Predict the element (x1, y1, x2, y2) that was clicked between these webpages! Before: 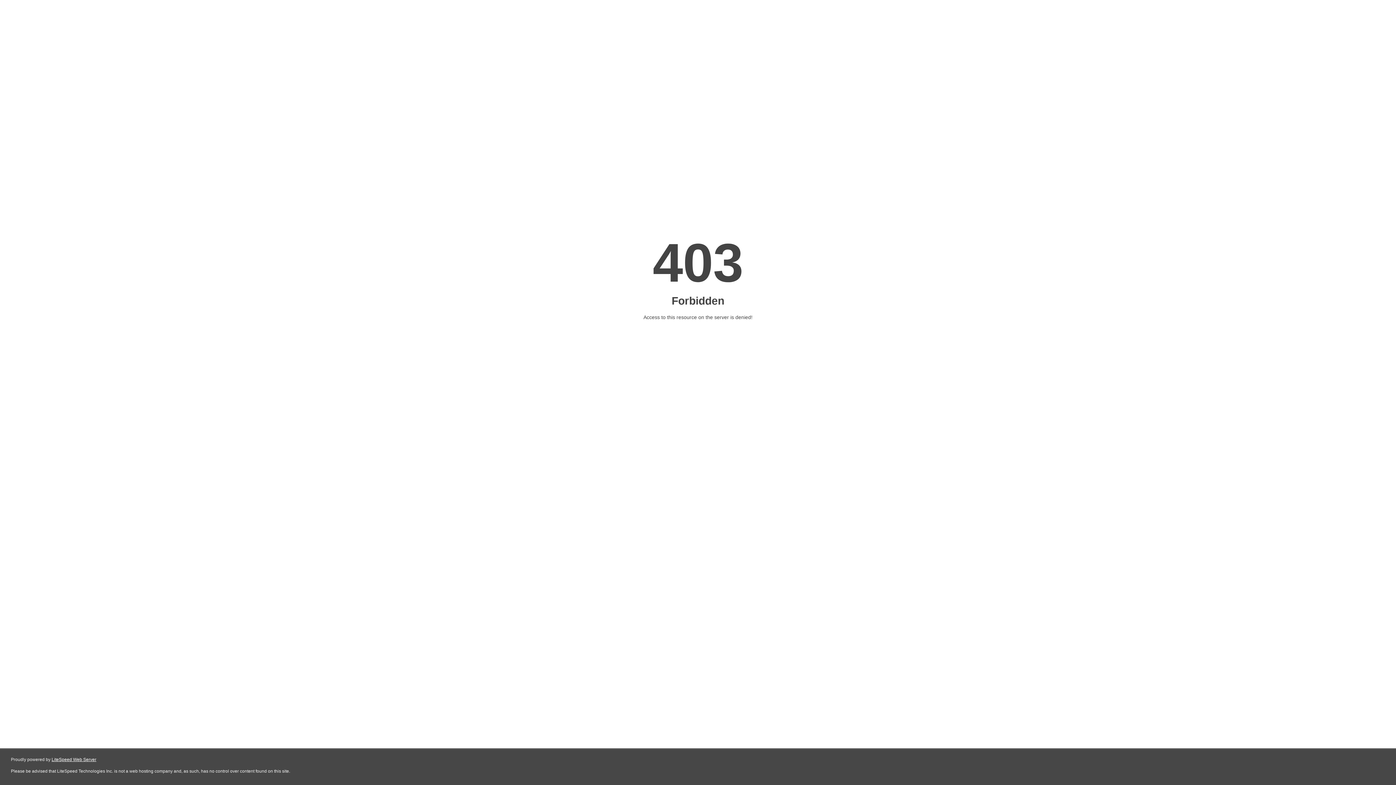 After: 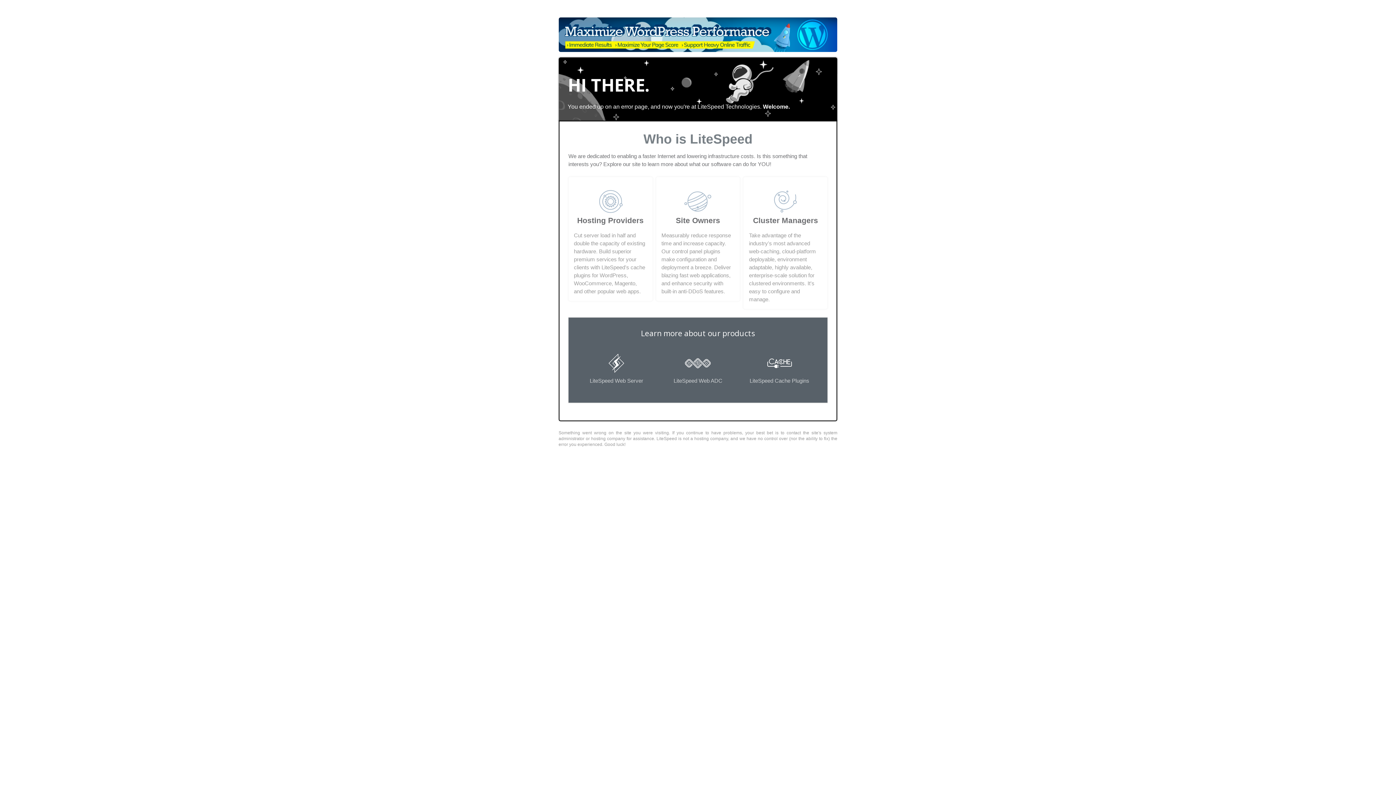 Action: bbox: (51, 757, 96, 762) label: LiteSpeed Web Server